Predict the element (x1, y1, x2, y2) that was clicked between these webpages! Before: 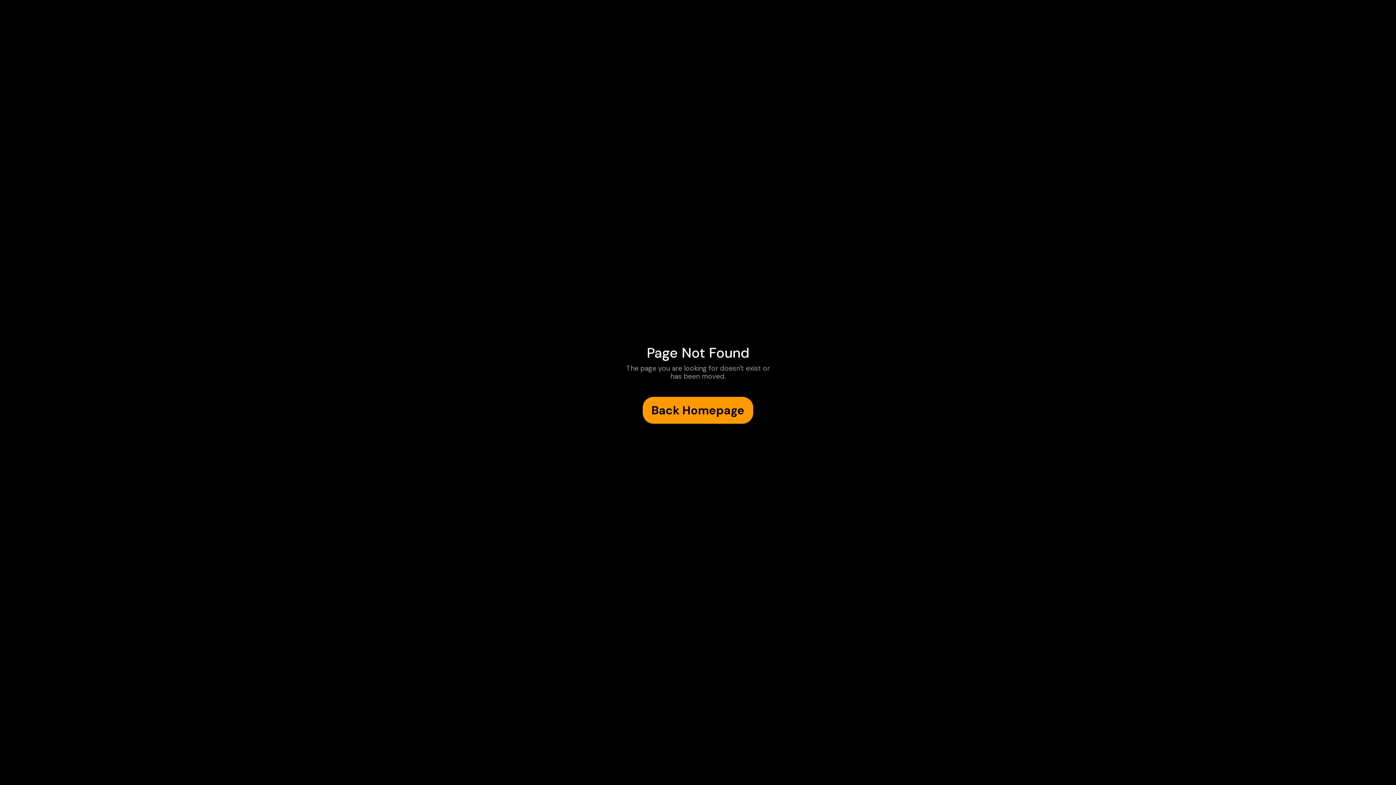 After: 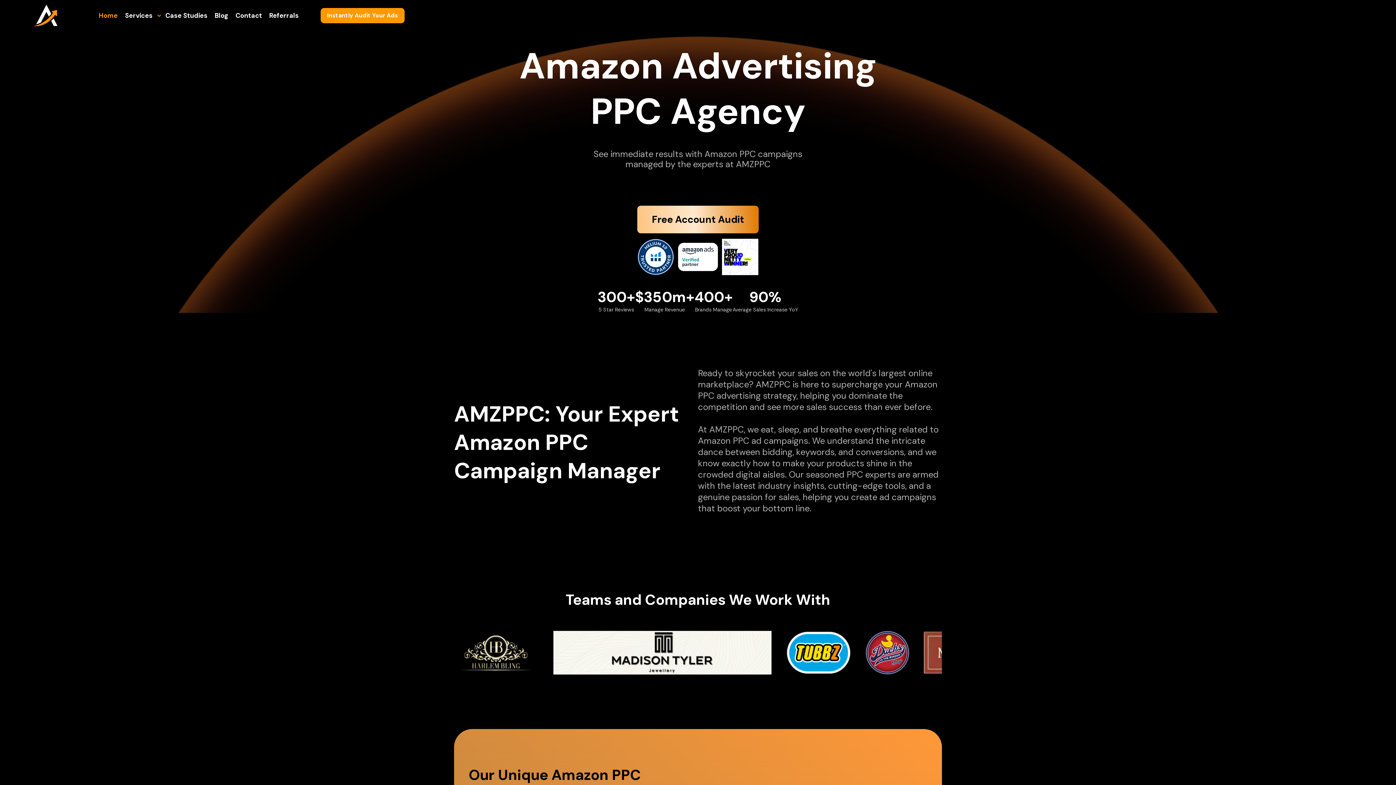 Action: label: Back Homepage bbox: (642, 397, 753, 424)